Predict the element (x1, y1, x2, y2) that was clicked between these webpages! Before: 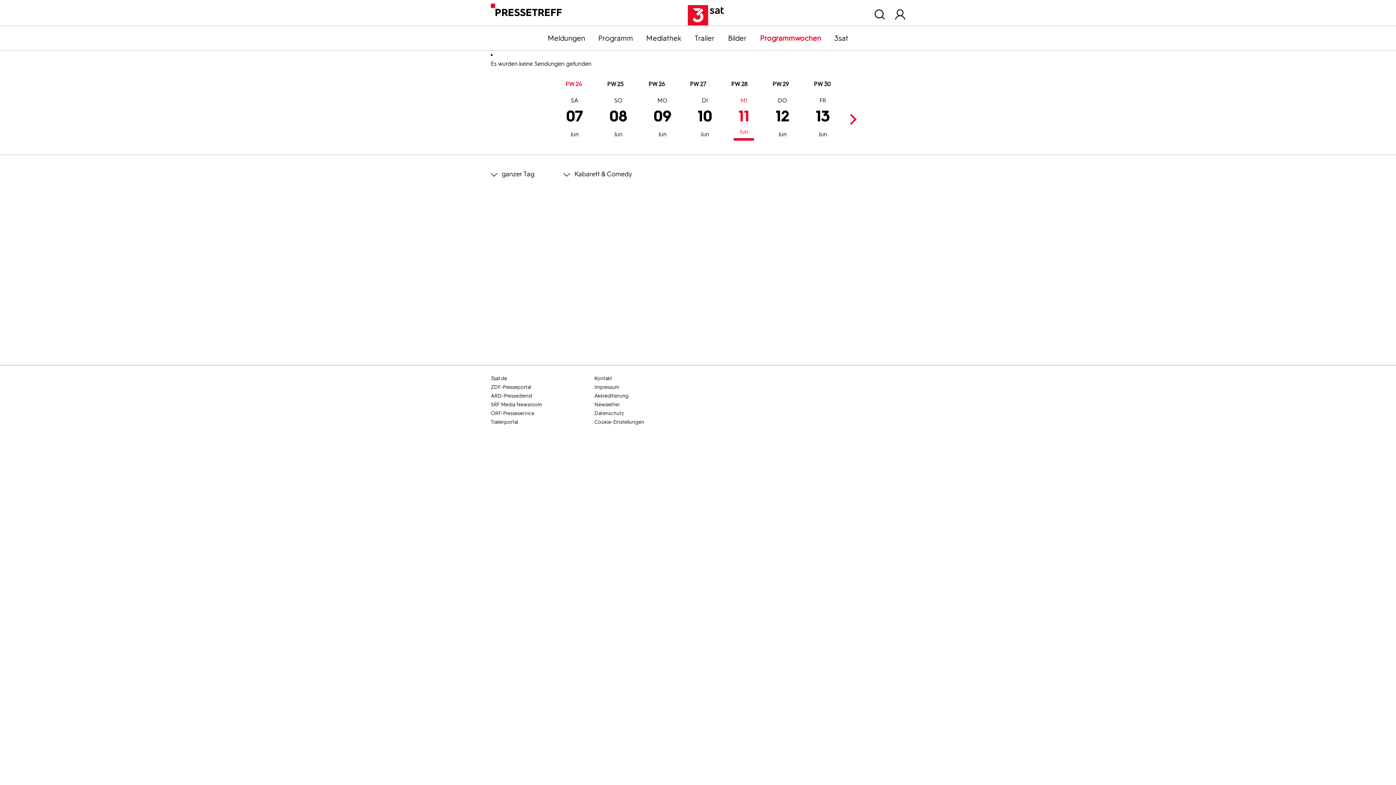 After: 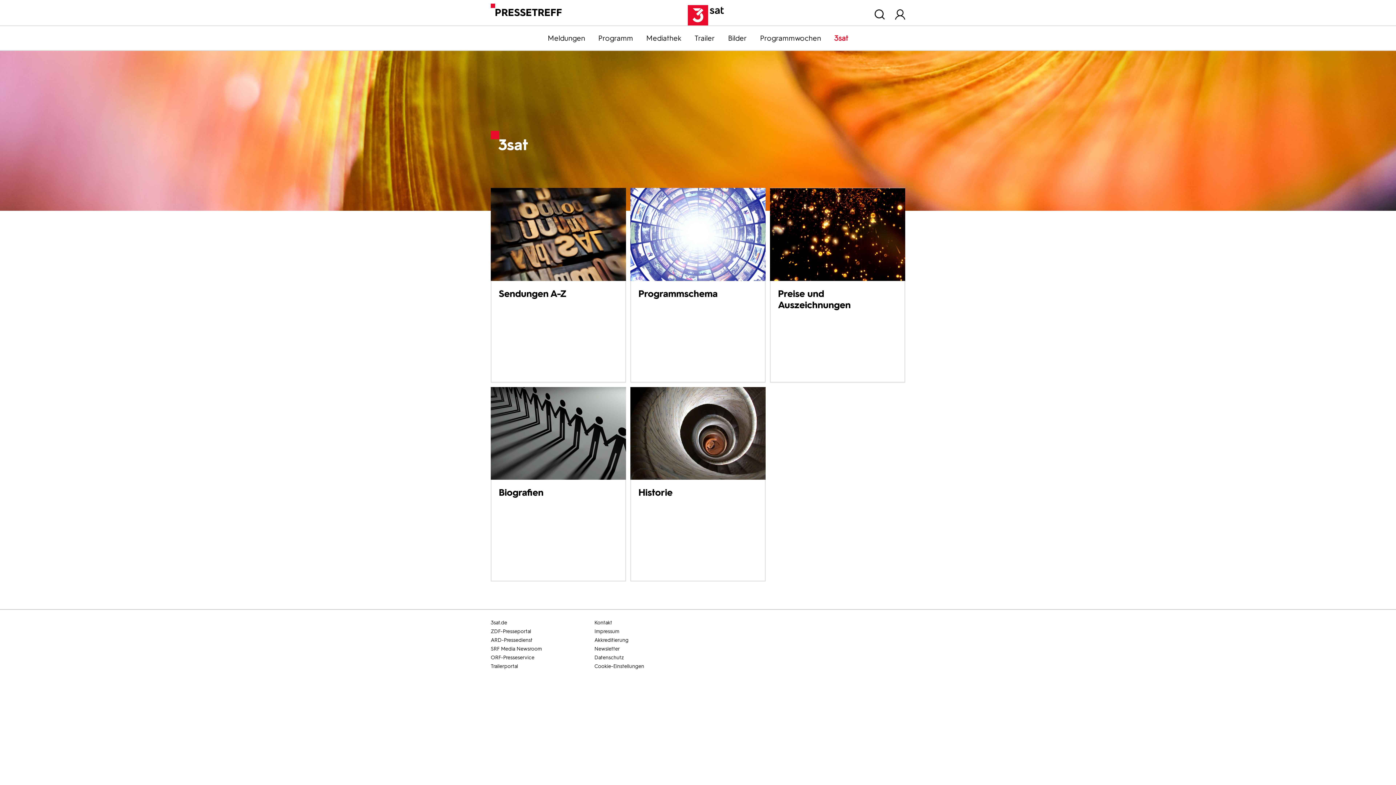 Action: label: 3sat bbox: (827, 33, 855, 42)